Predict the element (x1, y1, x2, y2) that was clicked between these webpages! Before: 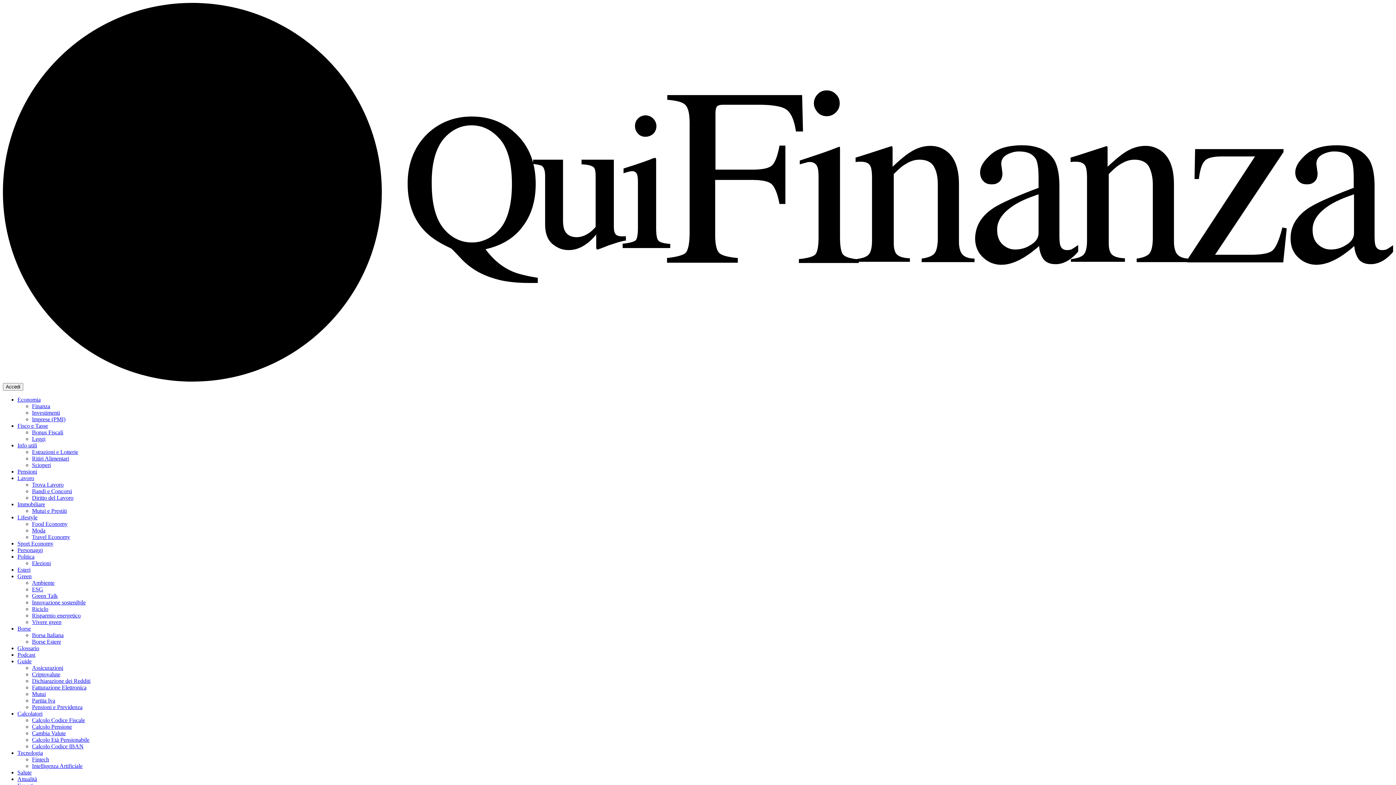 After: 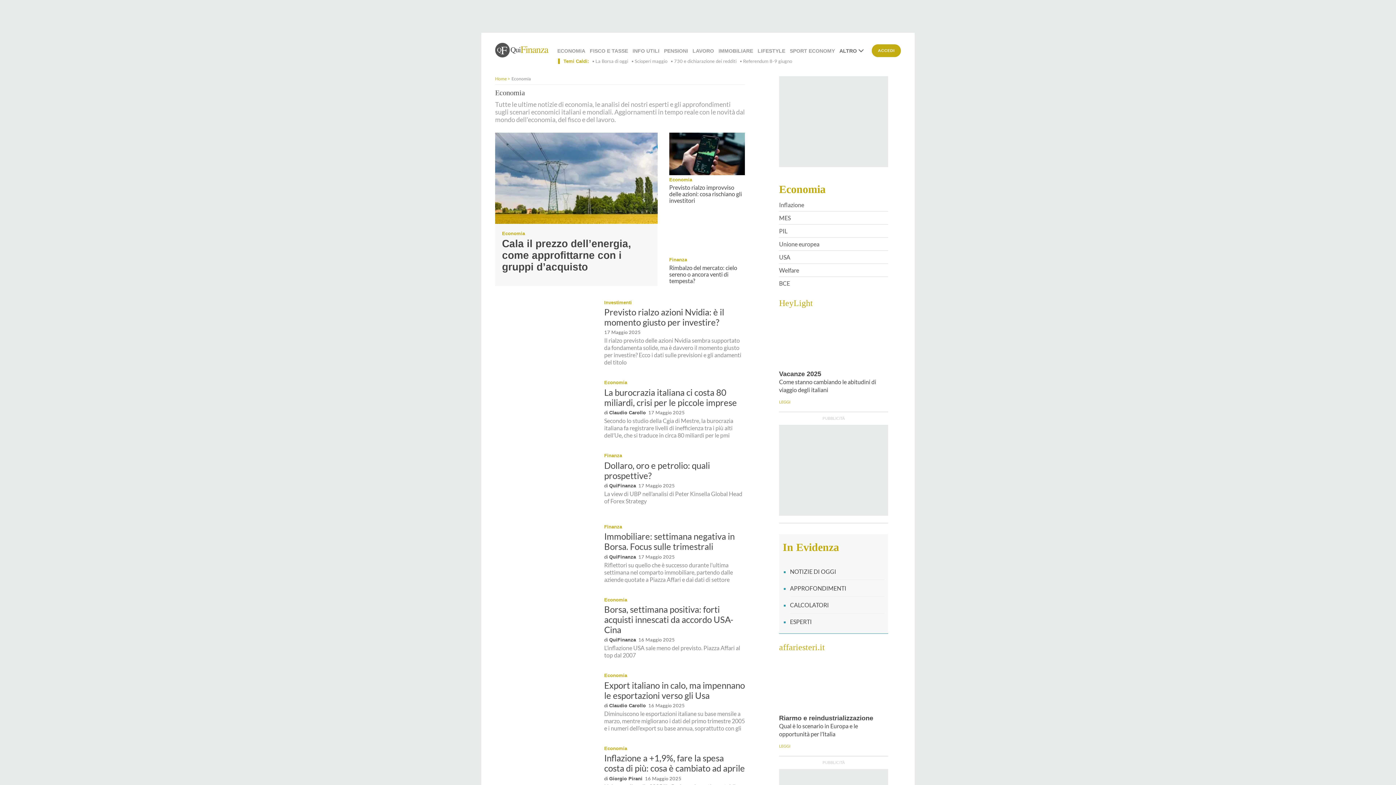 Action: bbox: (17, 396, 40, 402) label: Economia